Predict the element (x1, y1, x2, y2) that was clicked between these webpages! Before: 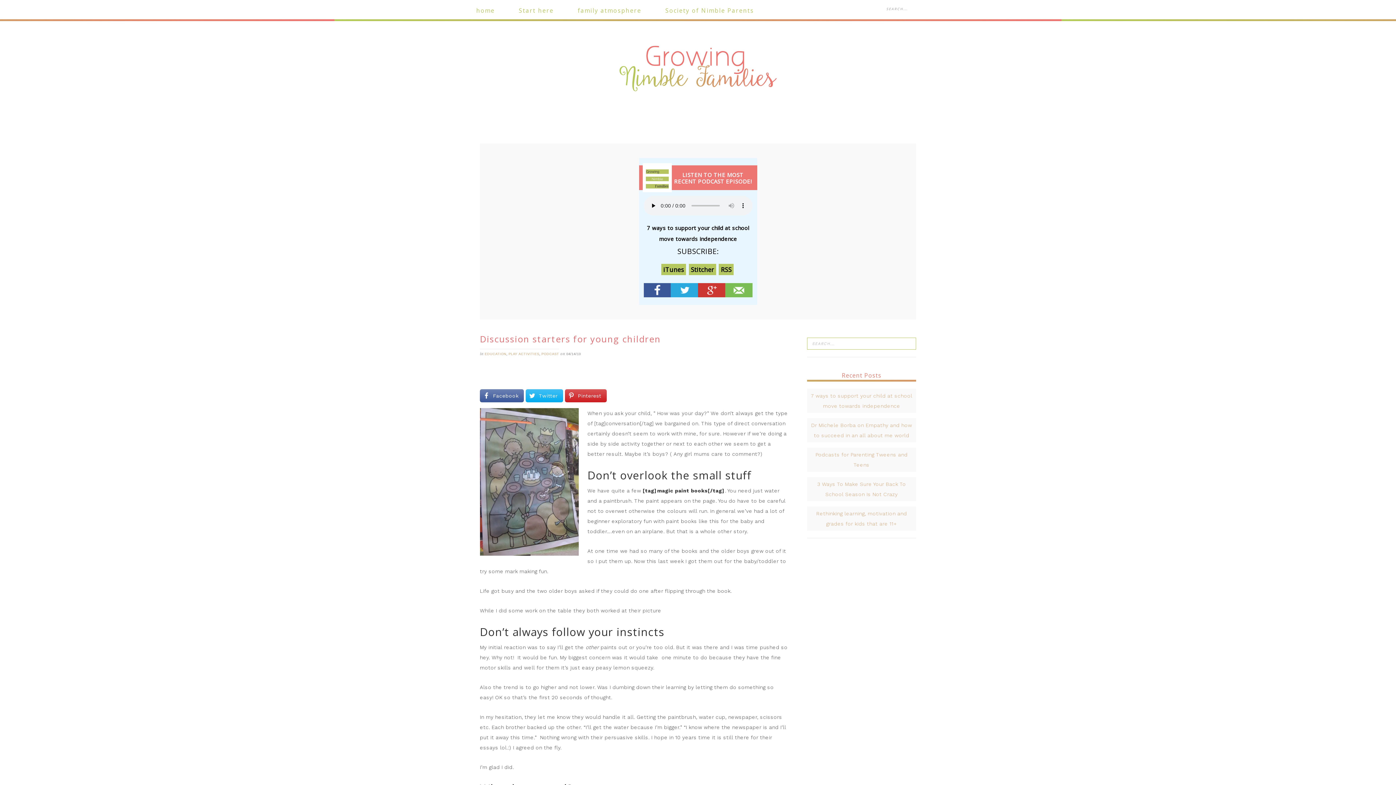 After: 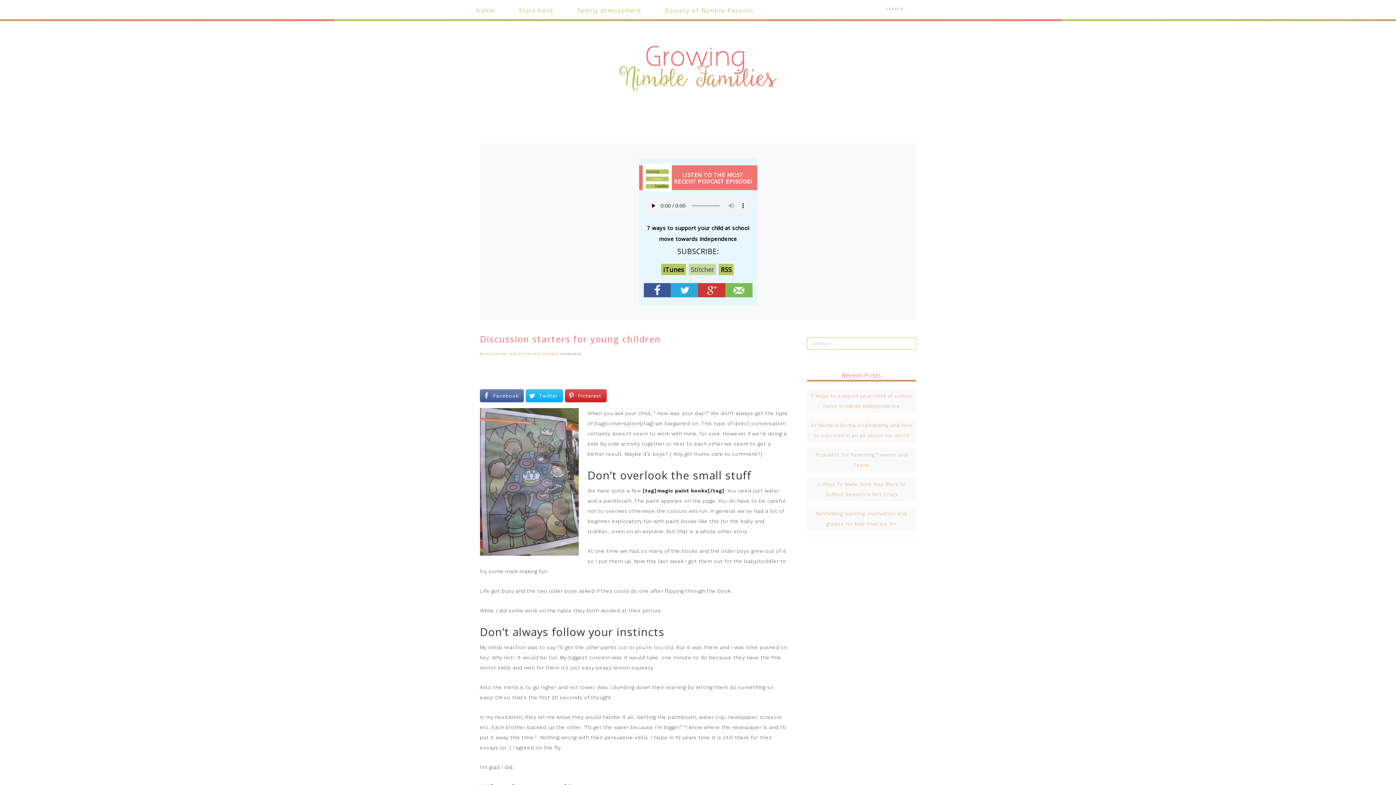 Action: bbox: (688, 263, 716, 275) label: Stitcher